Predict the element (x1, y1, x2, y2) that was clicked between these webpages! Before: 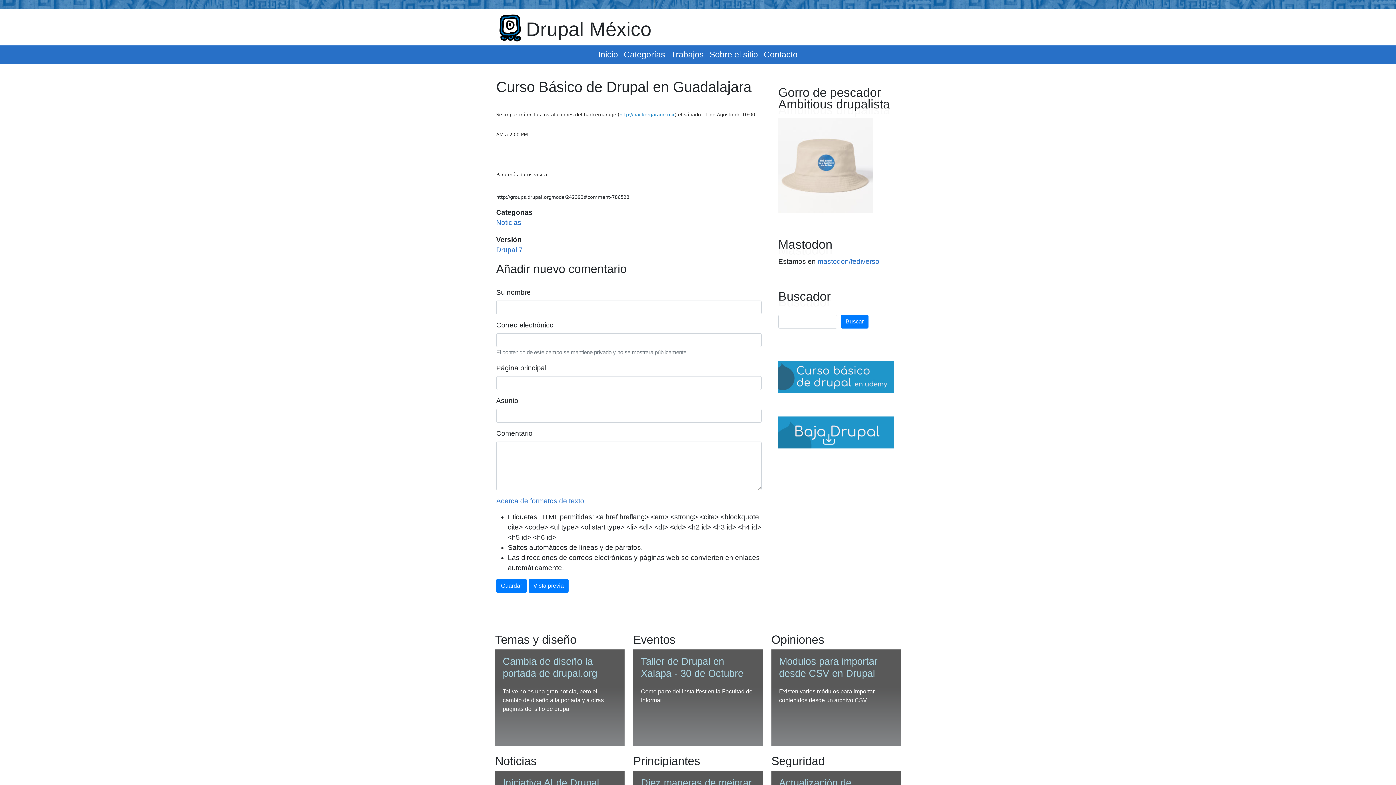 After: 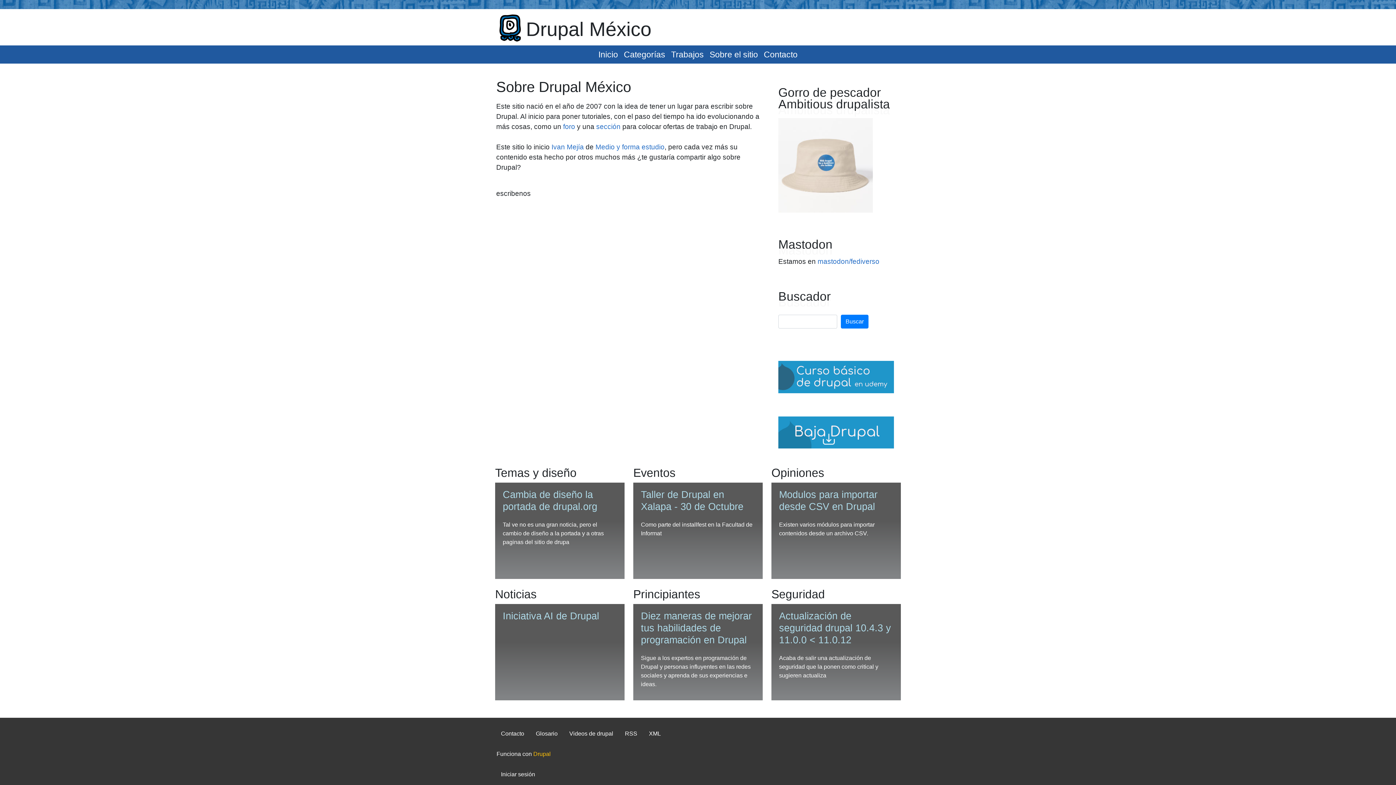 Action: label: Sobre el sitio bbox: (706, 45, 761, 63)